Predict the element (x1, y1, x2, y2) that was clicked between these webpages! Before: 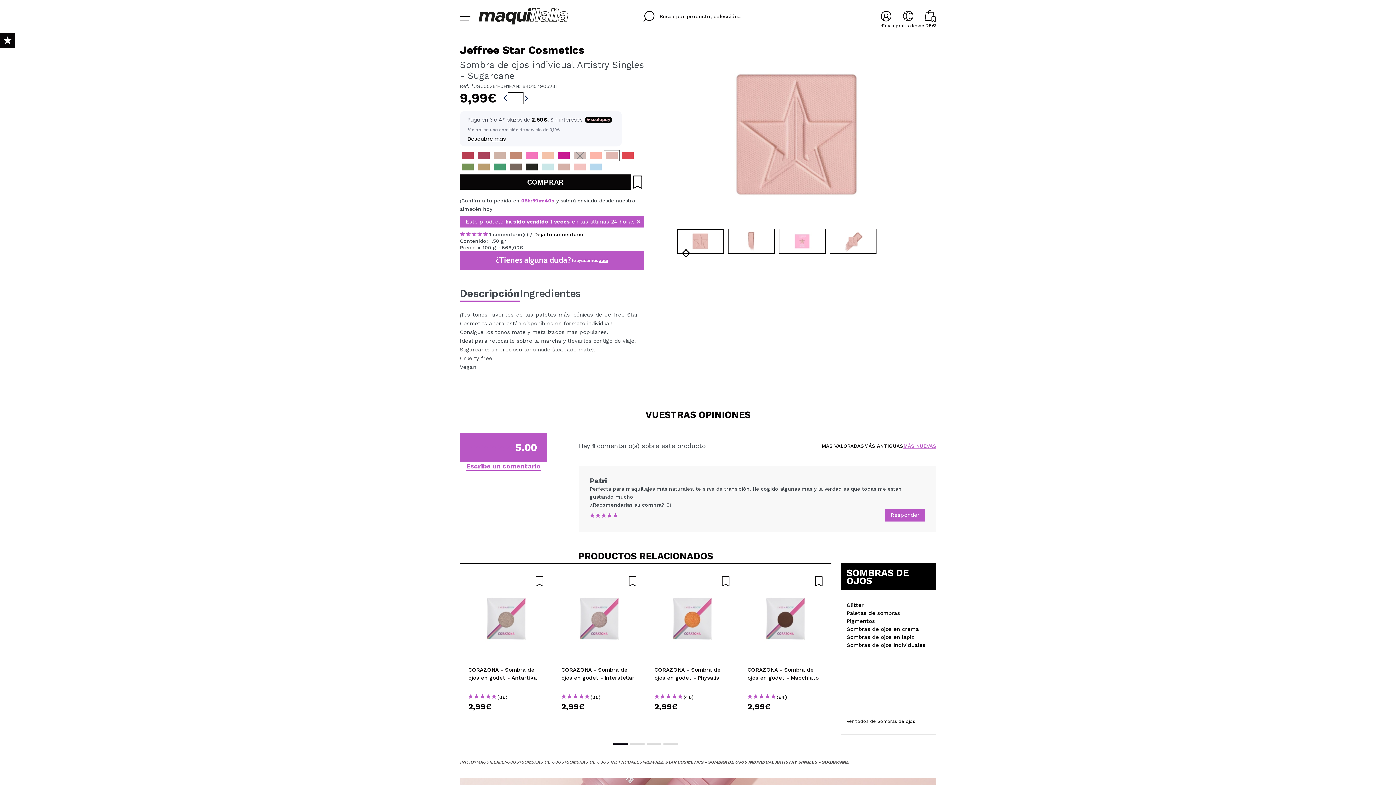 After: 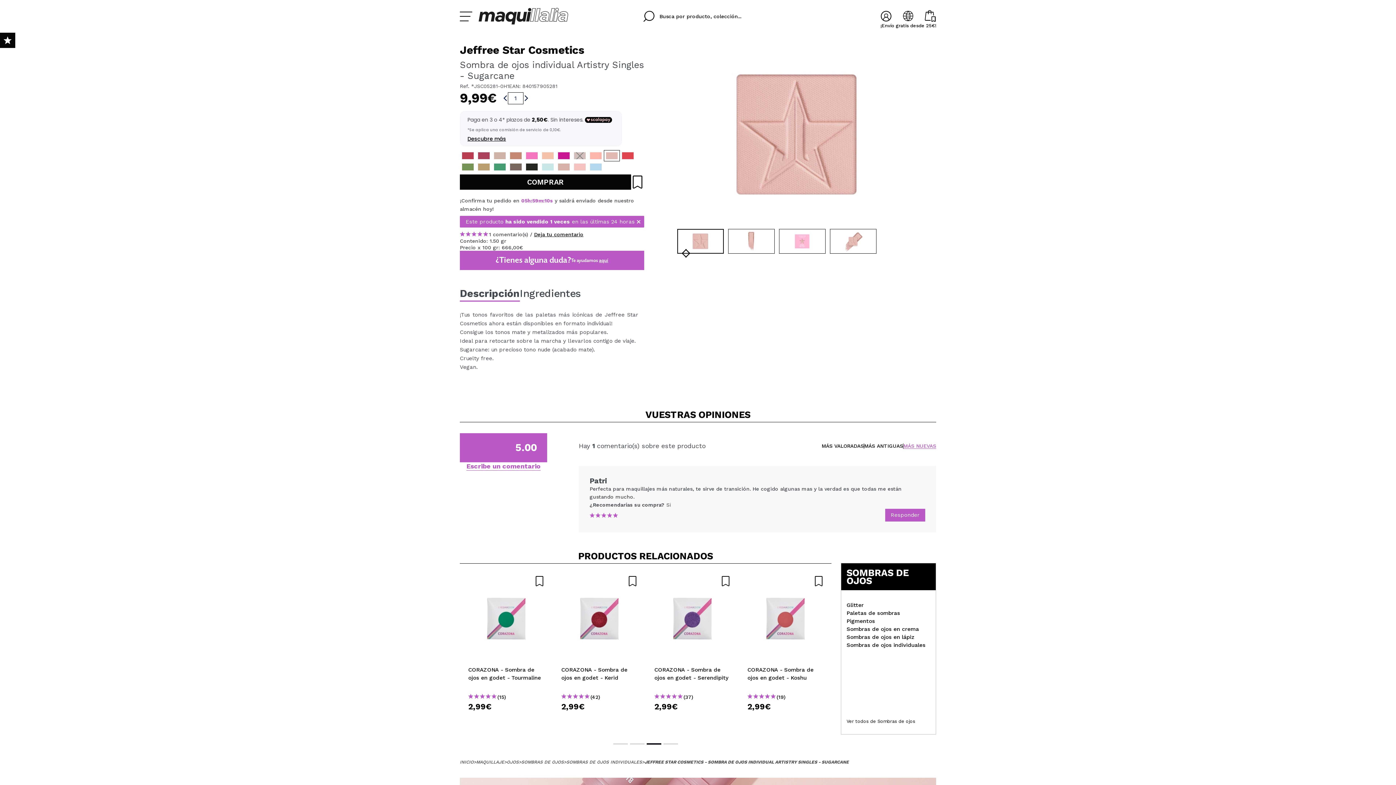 Action: bbox: (646, 743, 661, 745) label: 3 of 4